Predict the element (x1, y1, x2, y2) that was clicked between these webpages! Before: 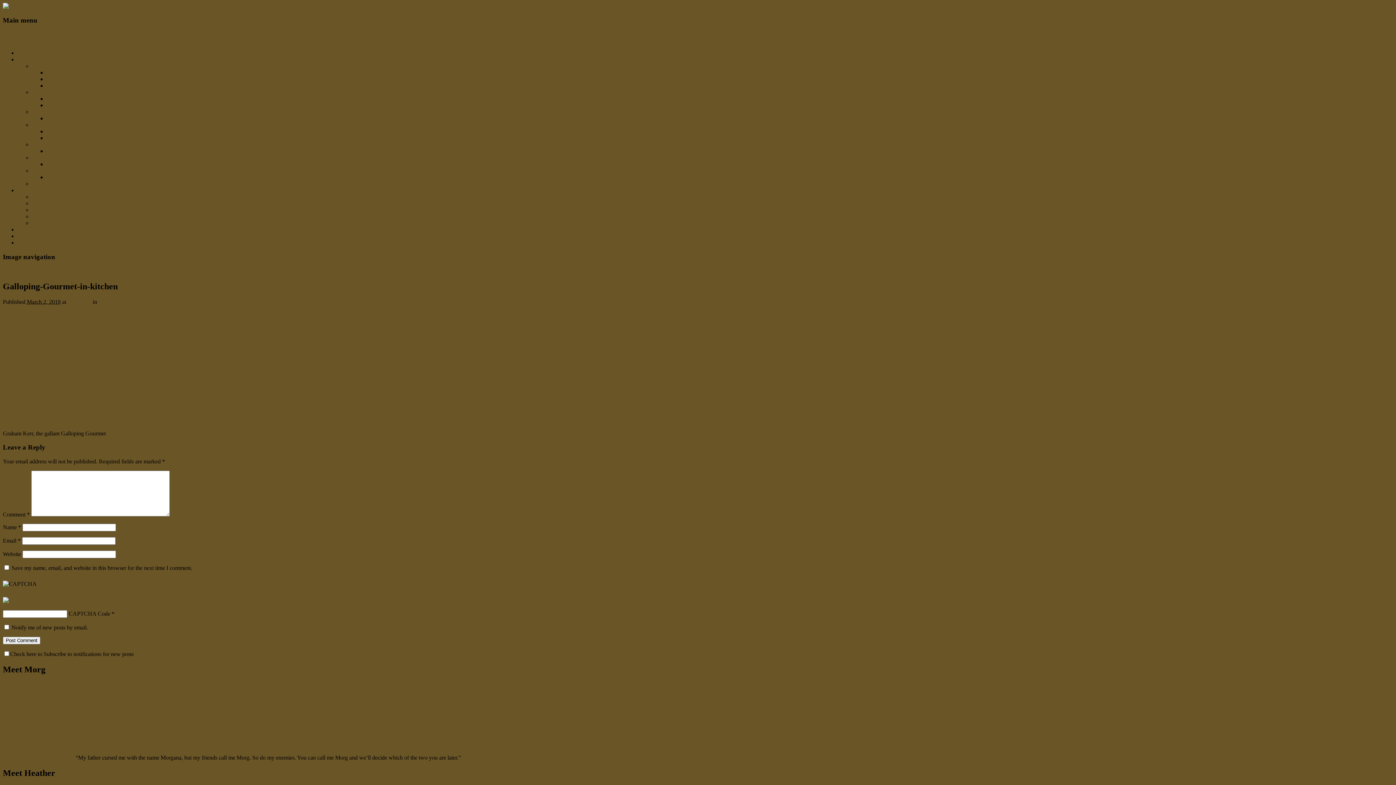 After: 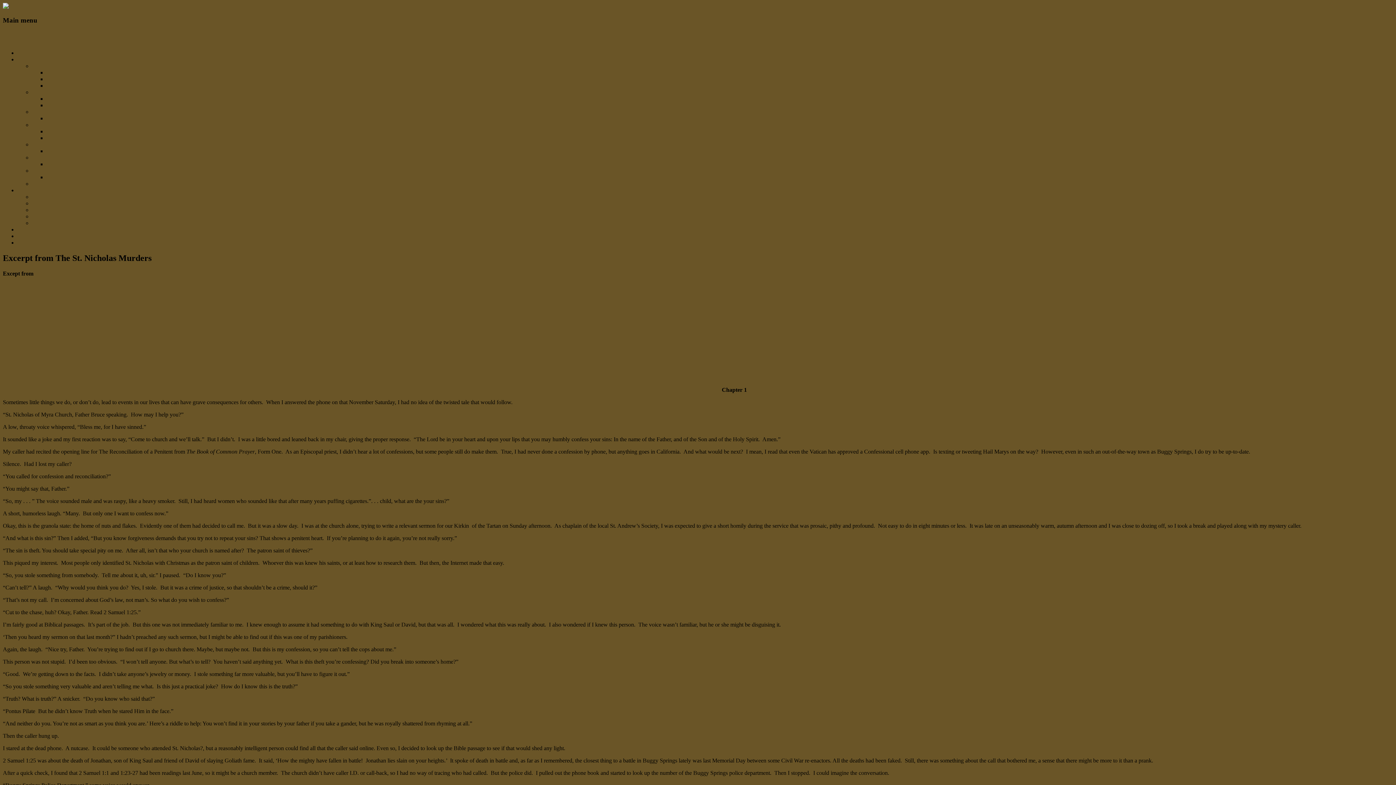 Action: label: Excerpt from The St. Nicholas Murders bbox: (46, 148, 137, 154)